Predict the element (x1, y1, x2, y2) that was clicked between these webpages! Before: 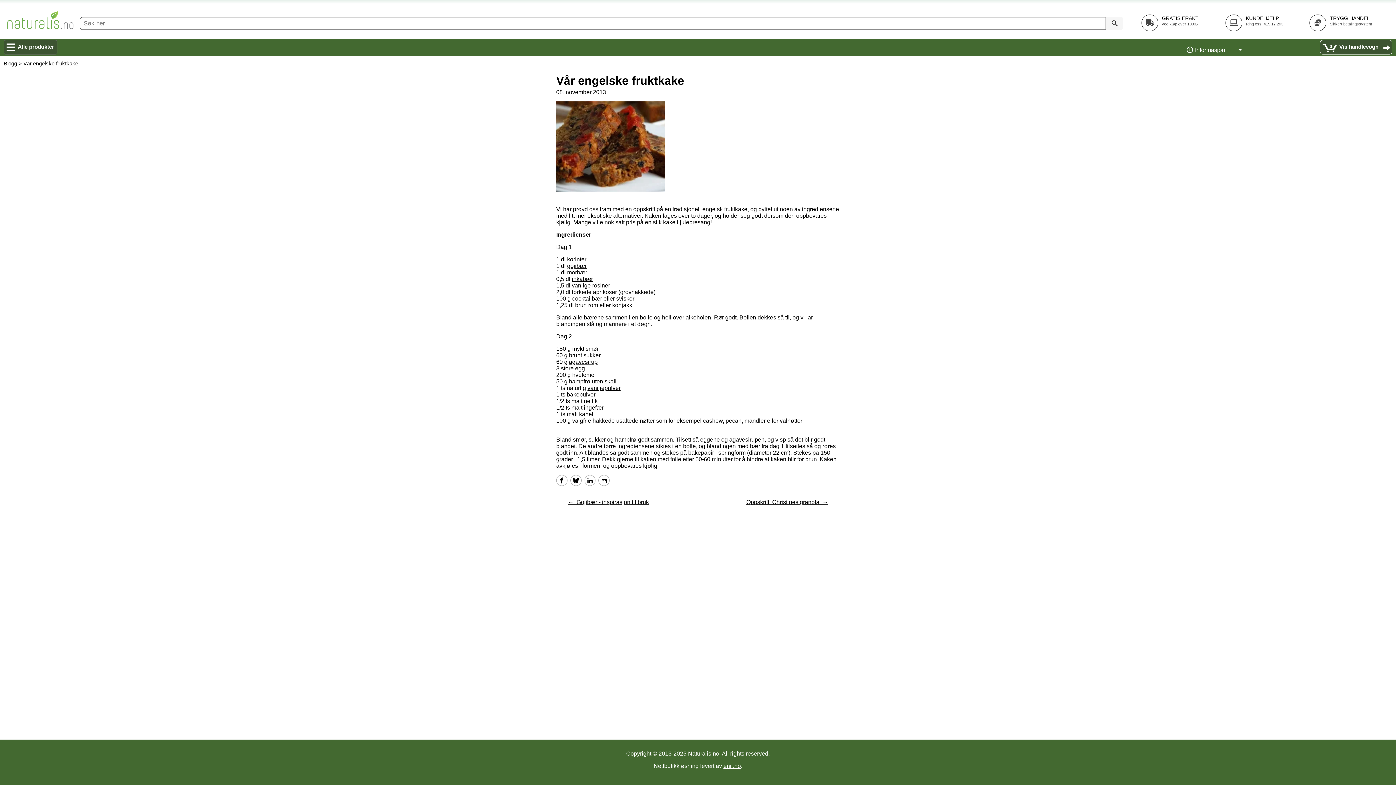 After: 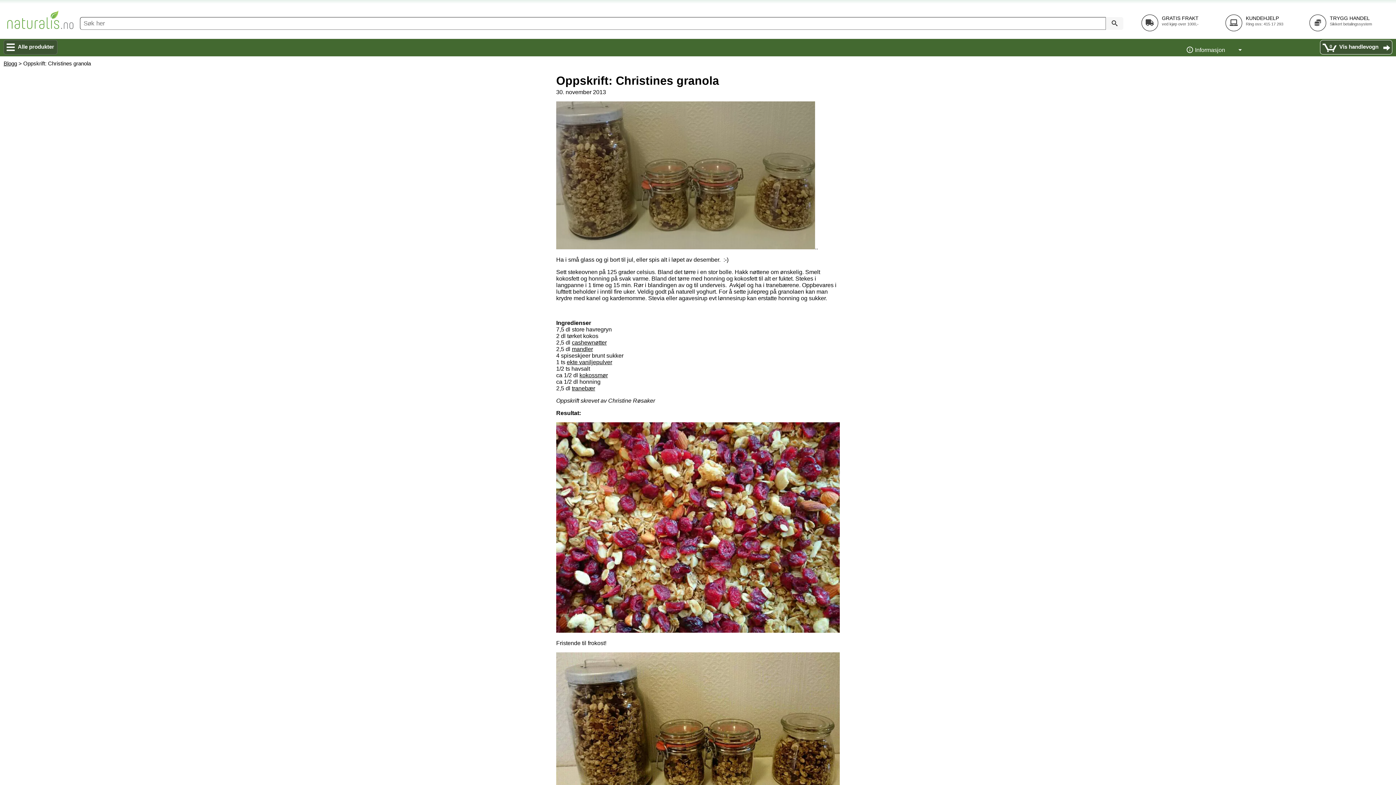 Action: bbox: (746, 499, 828, 505) label: Oppskrift: Christines granola